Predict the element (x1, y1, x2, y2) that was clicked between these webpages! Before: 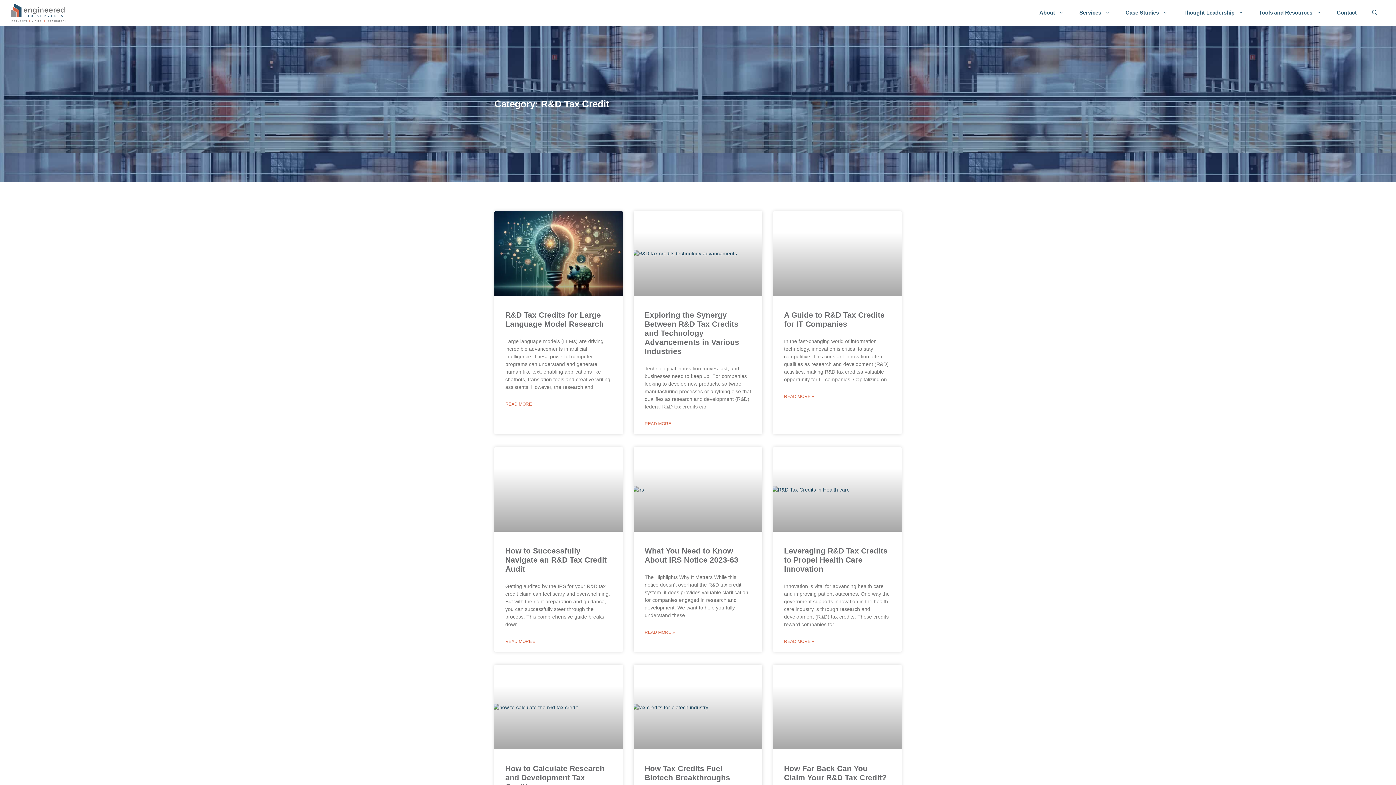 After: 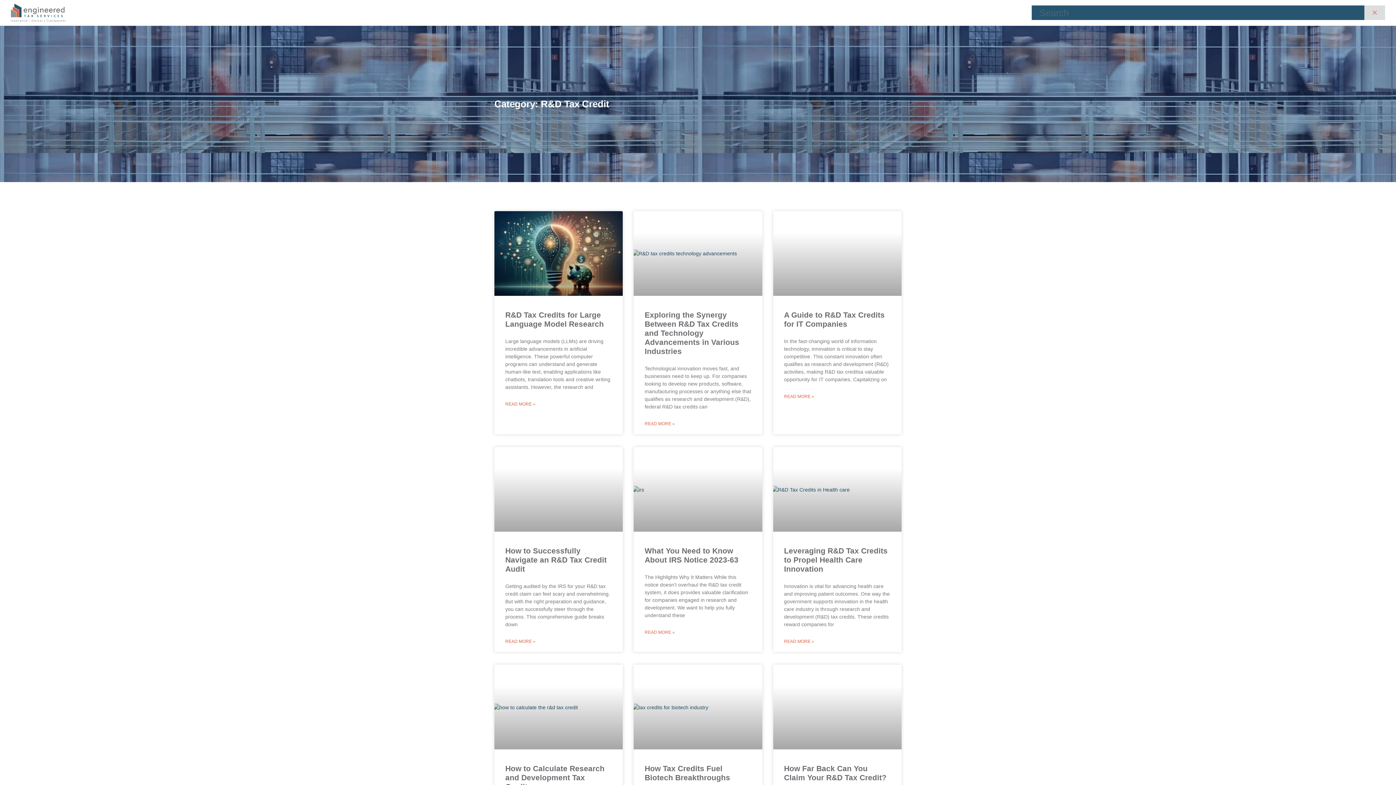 Action: label: Open Search Bar bbox: (1364, 5, 1385, 20)